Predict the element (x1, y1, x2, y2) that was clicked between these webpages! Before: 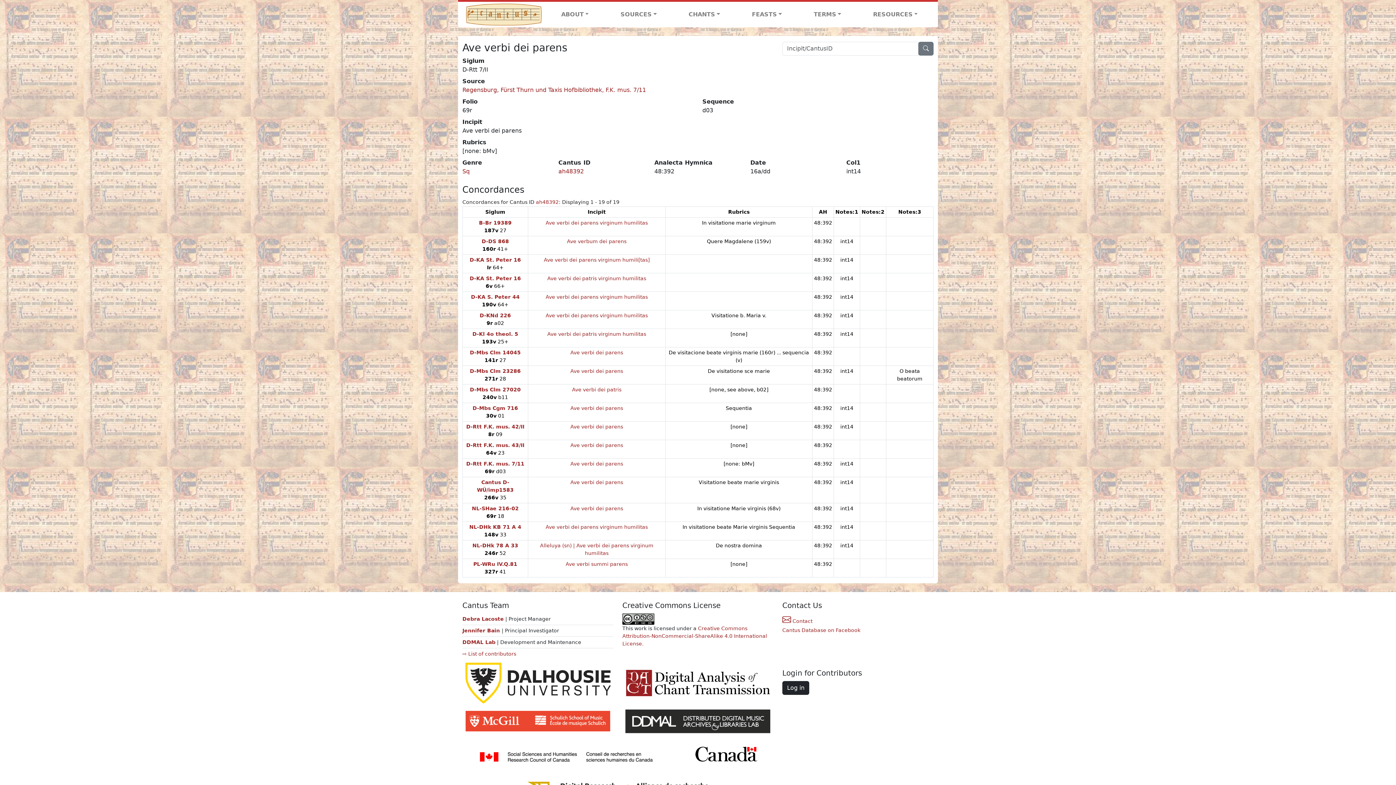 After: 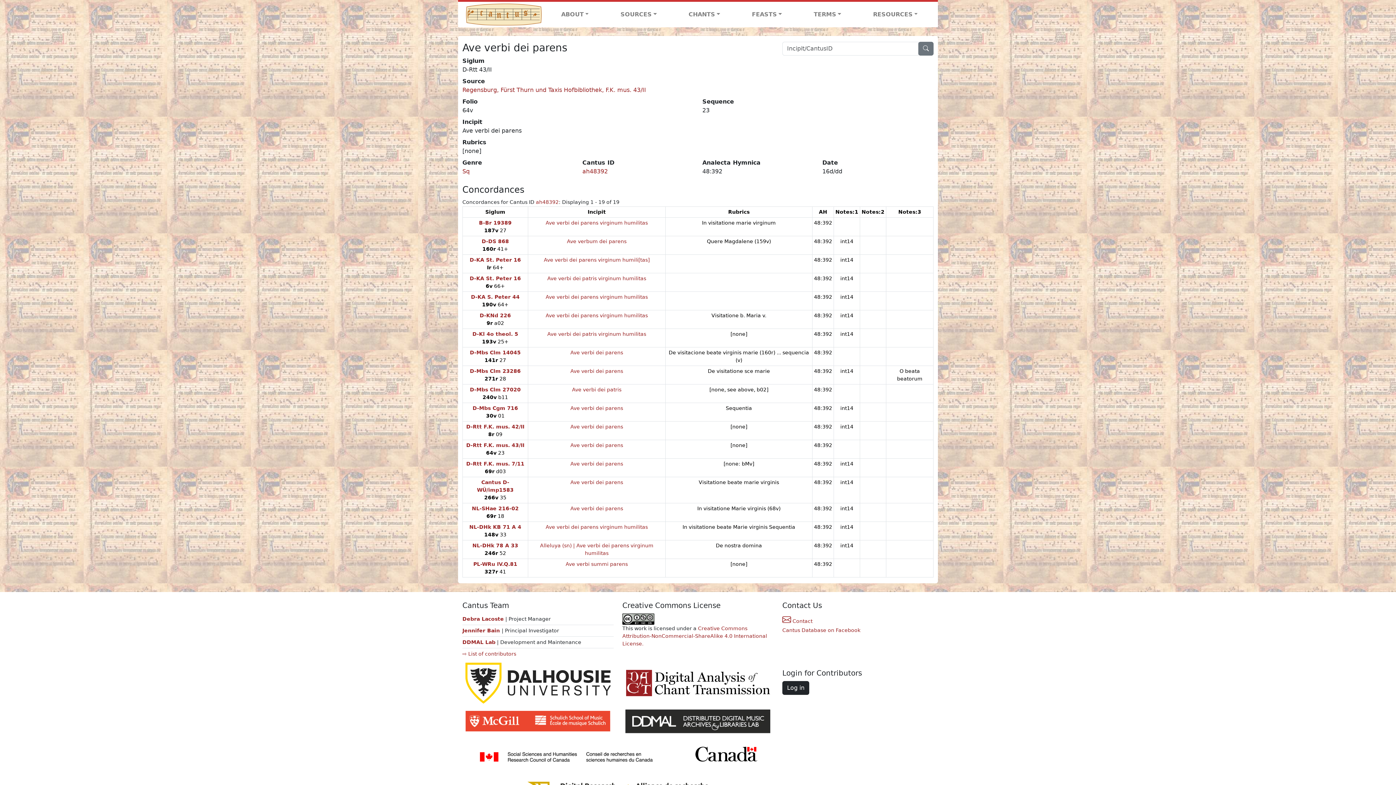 Action: bbox: (570, 442, 623, 448) label: Ave verbi dei parens